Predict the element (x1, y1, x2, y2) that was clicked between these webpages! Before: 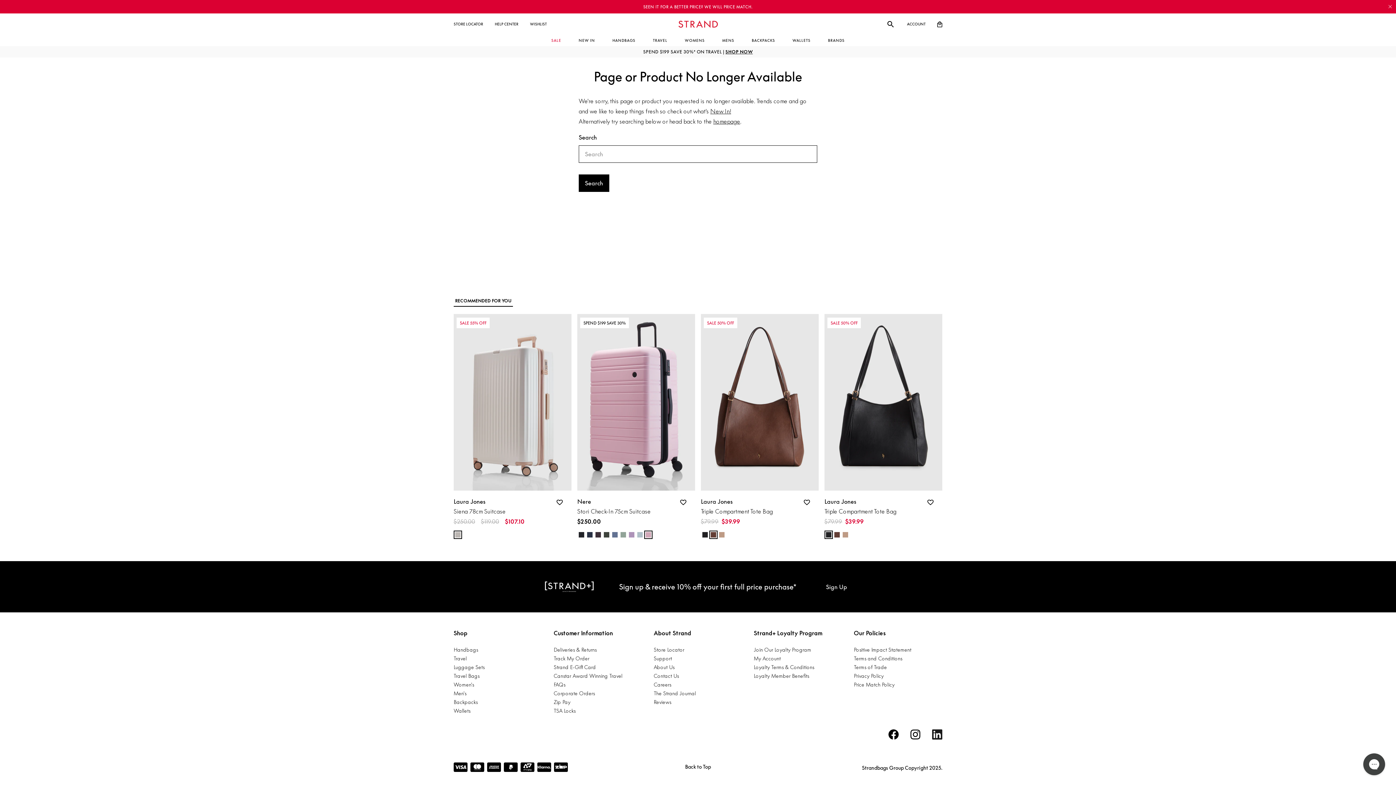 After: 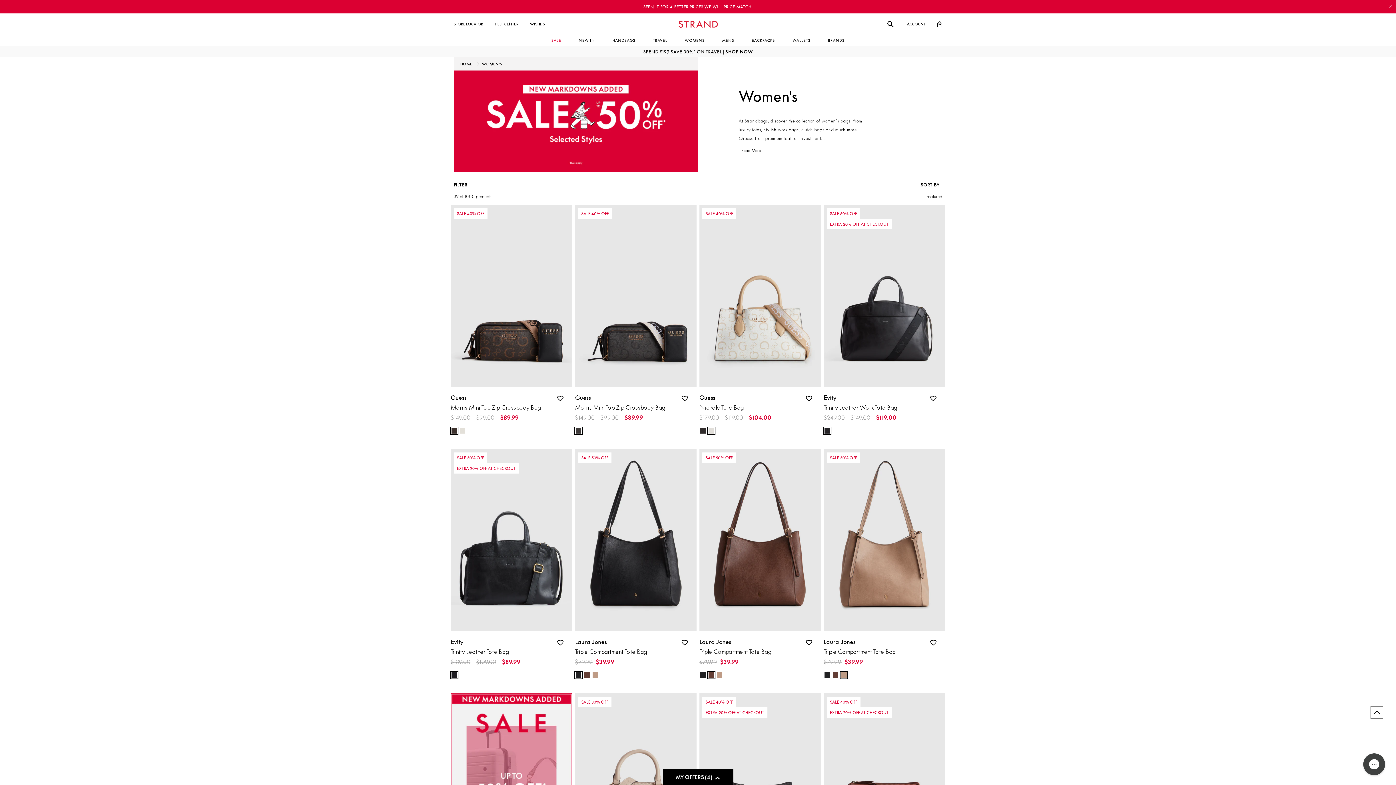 Action: label: WOMENS bbox: (676, 34, 713, 46)